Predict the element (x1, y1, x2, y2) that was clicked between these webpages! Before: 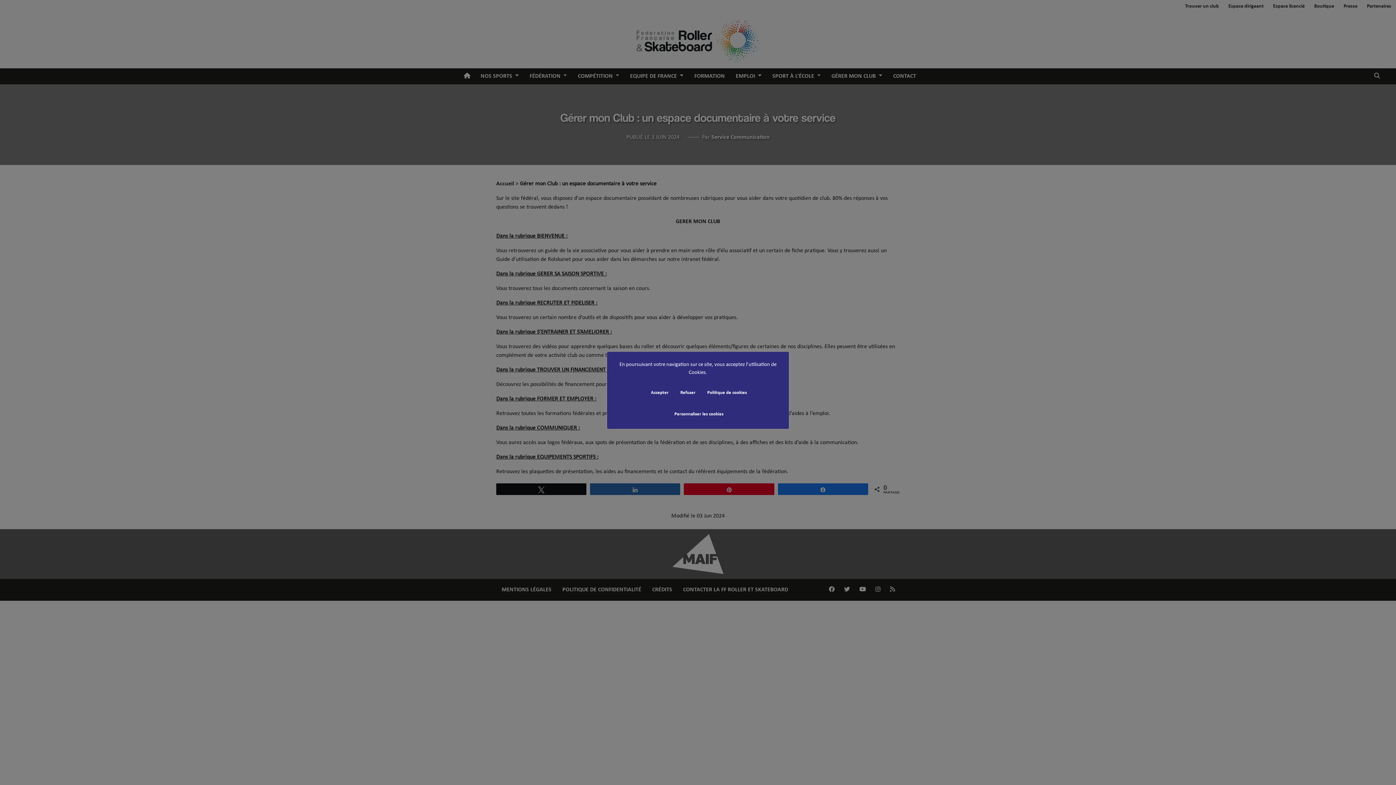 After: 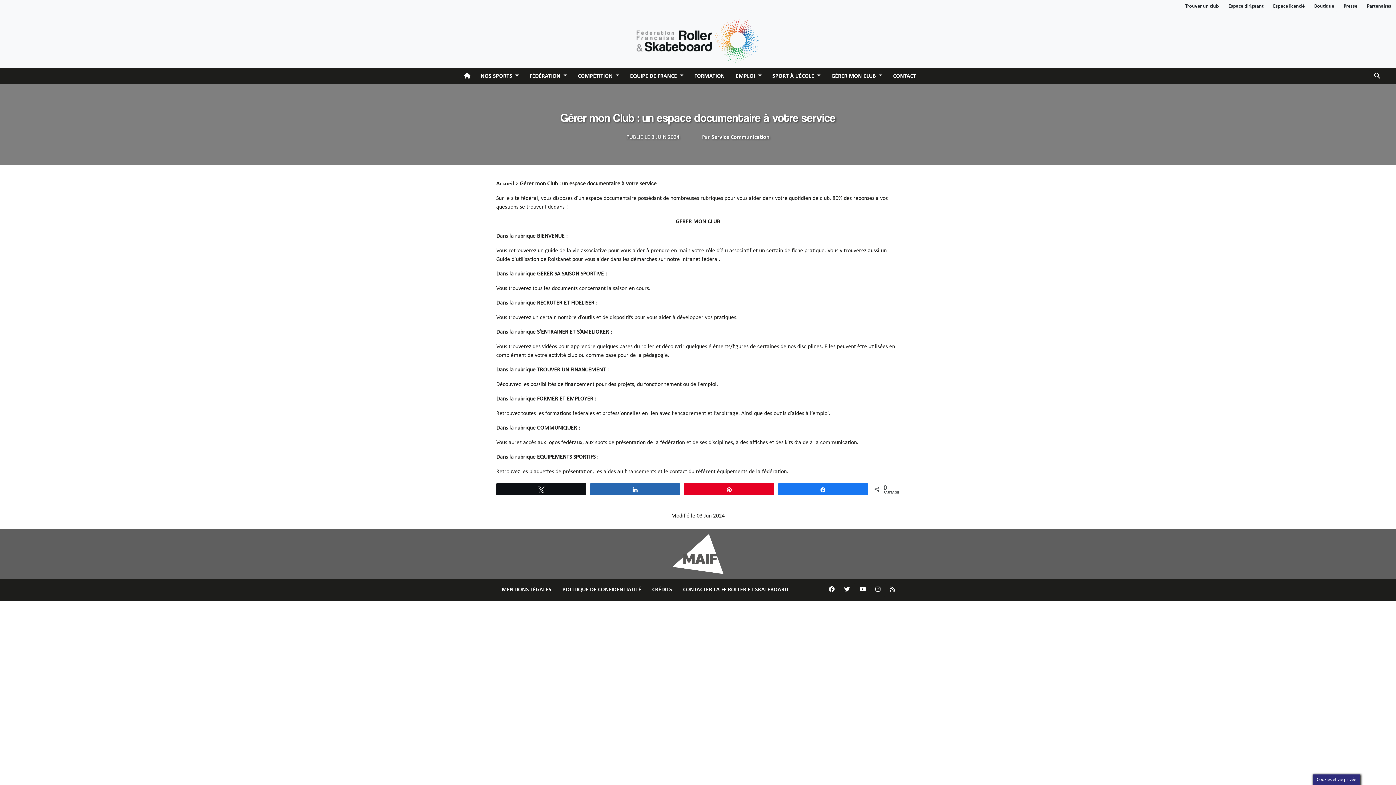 Action: bbox: (676, 387, 700, 398) label: Refuser